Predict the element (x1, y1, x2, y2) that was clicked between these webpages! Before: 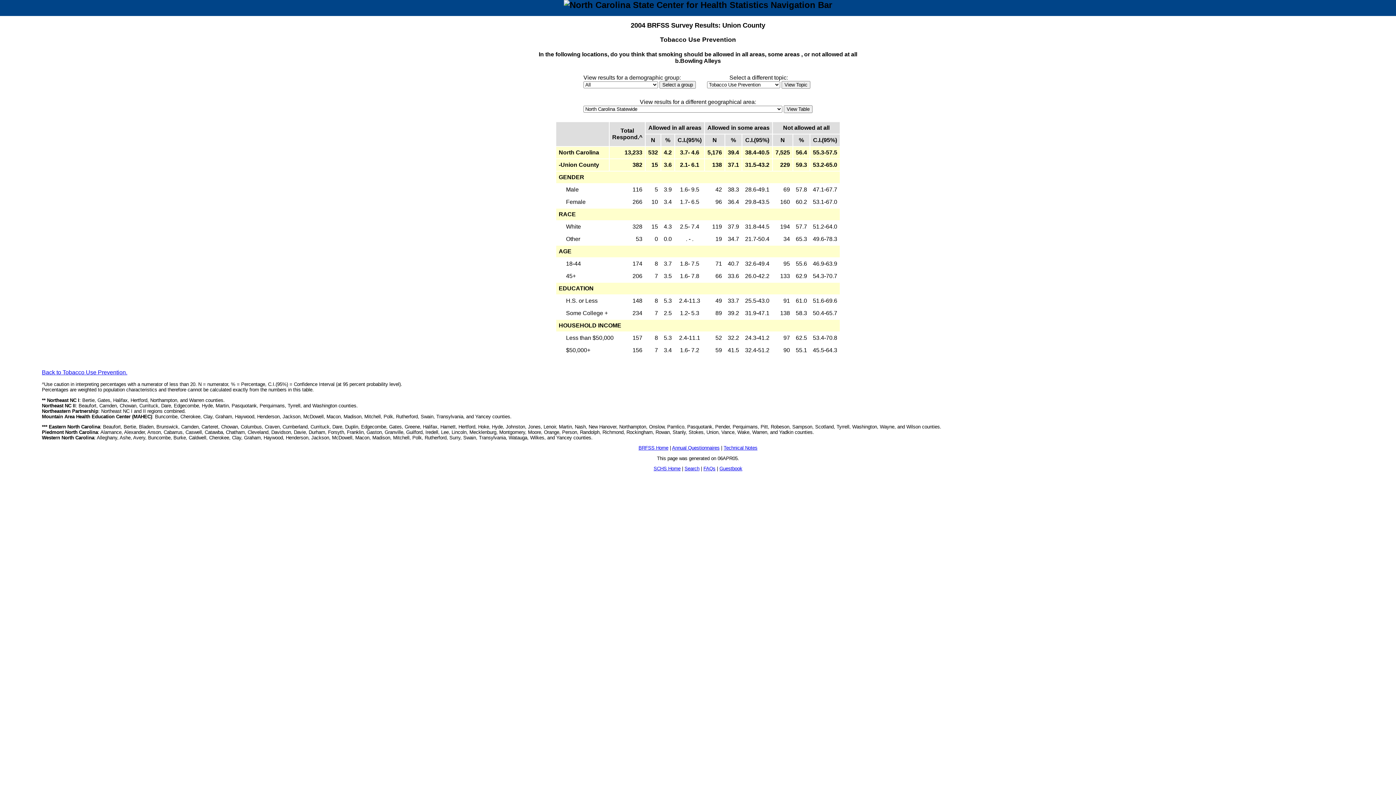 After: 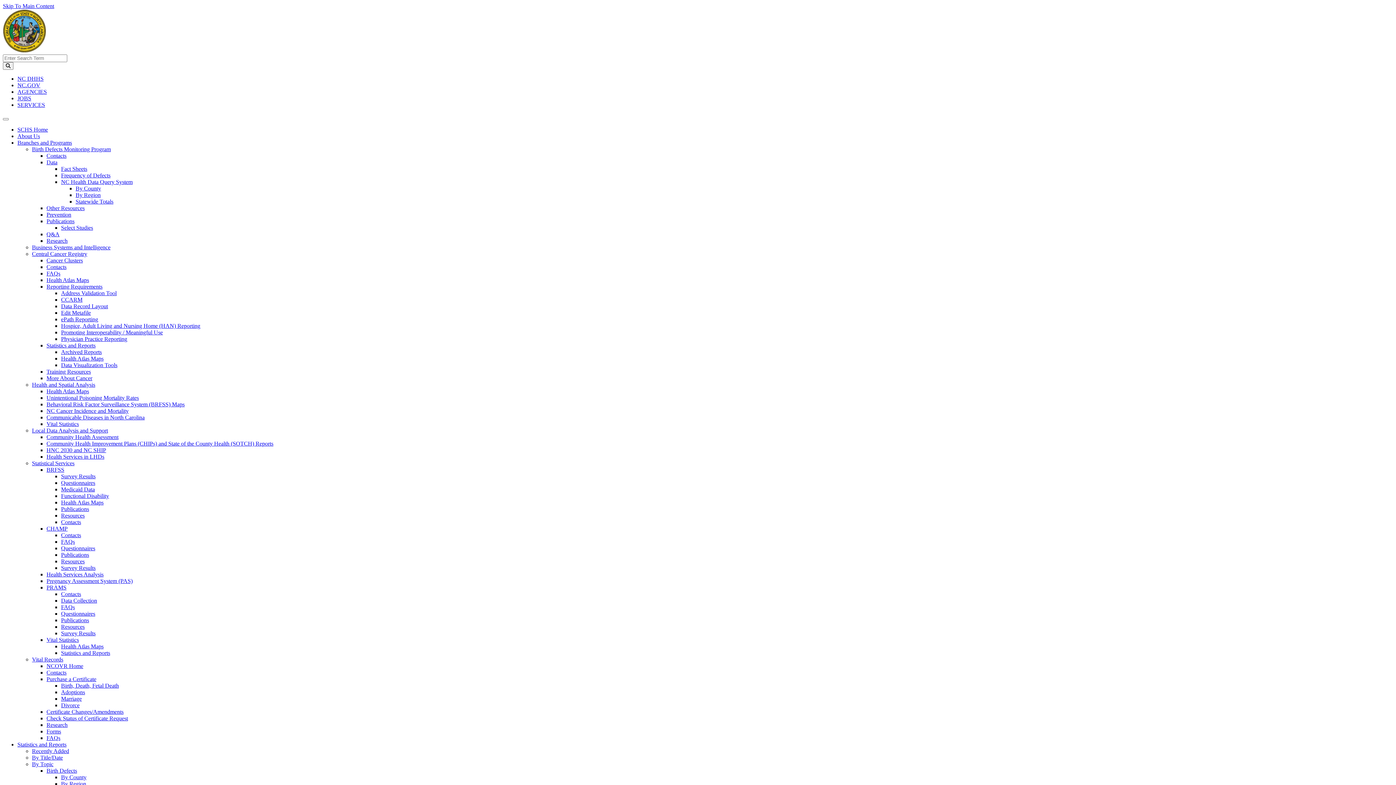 Action: label: Annual Questionnaires bbox: (672, 445, 719, 451)